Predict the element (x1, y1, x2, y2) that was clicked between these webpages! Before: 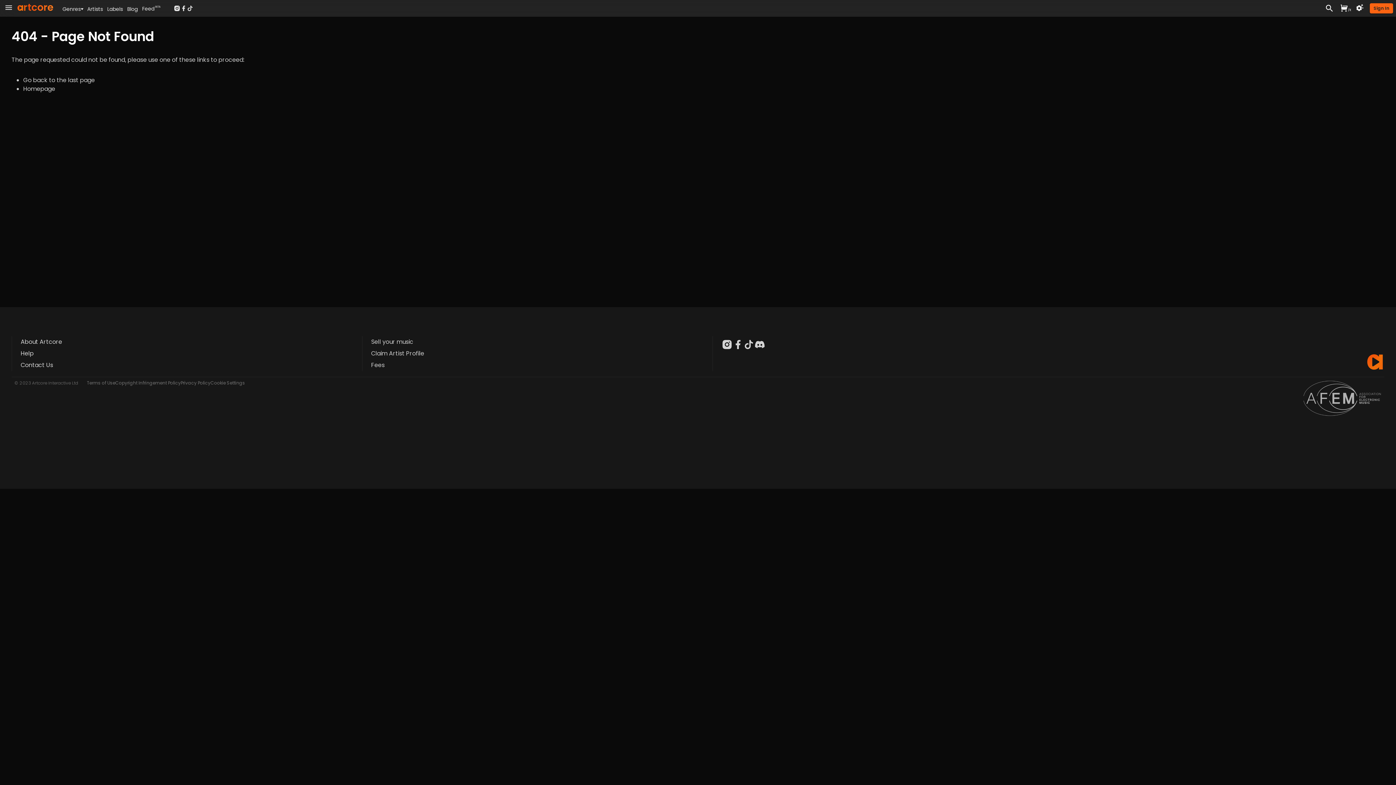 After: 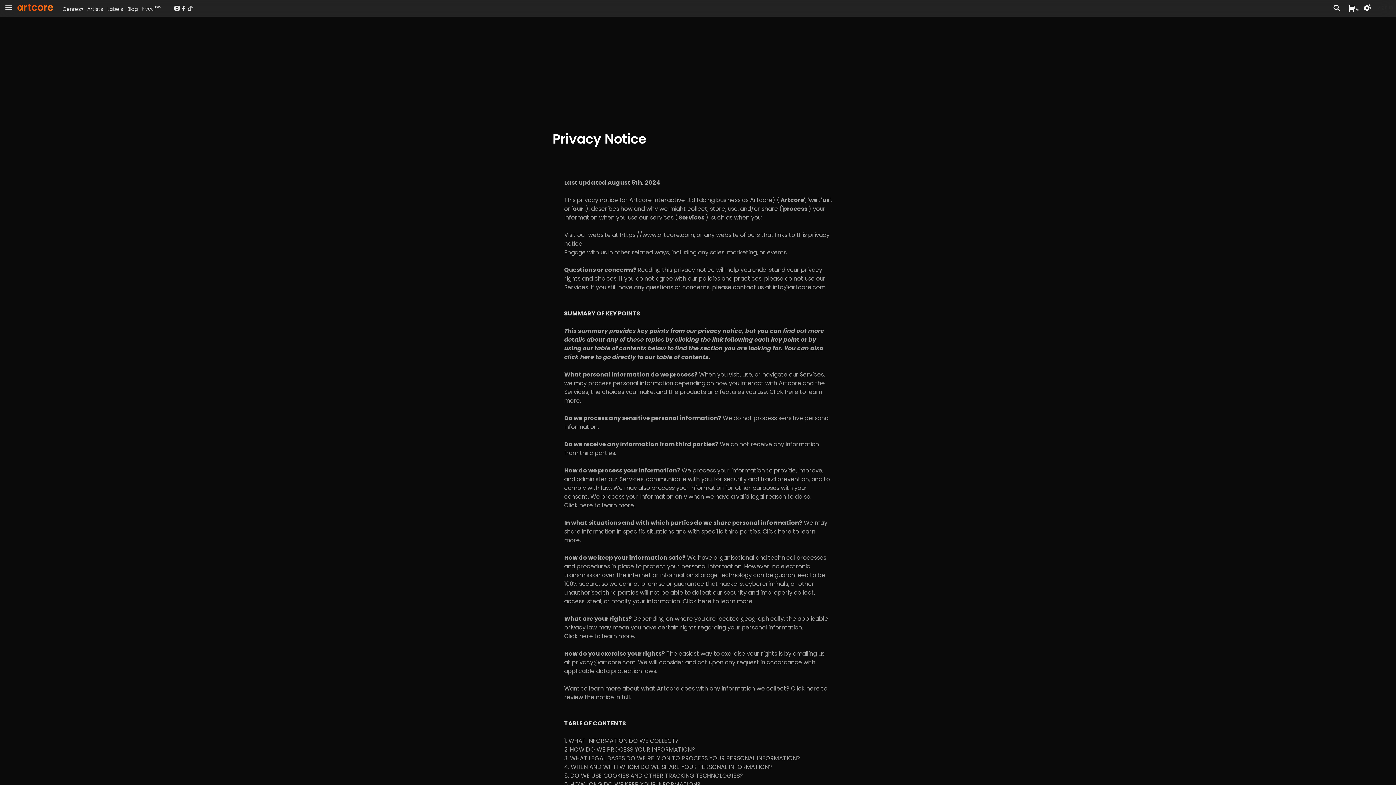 Action: label: Privacy Policy bbox: (180, 380, 210, 386)